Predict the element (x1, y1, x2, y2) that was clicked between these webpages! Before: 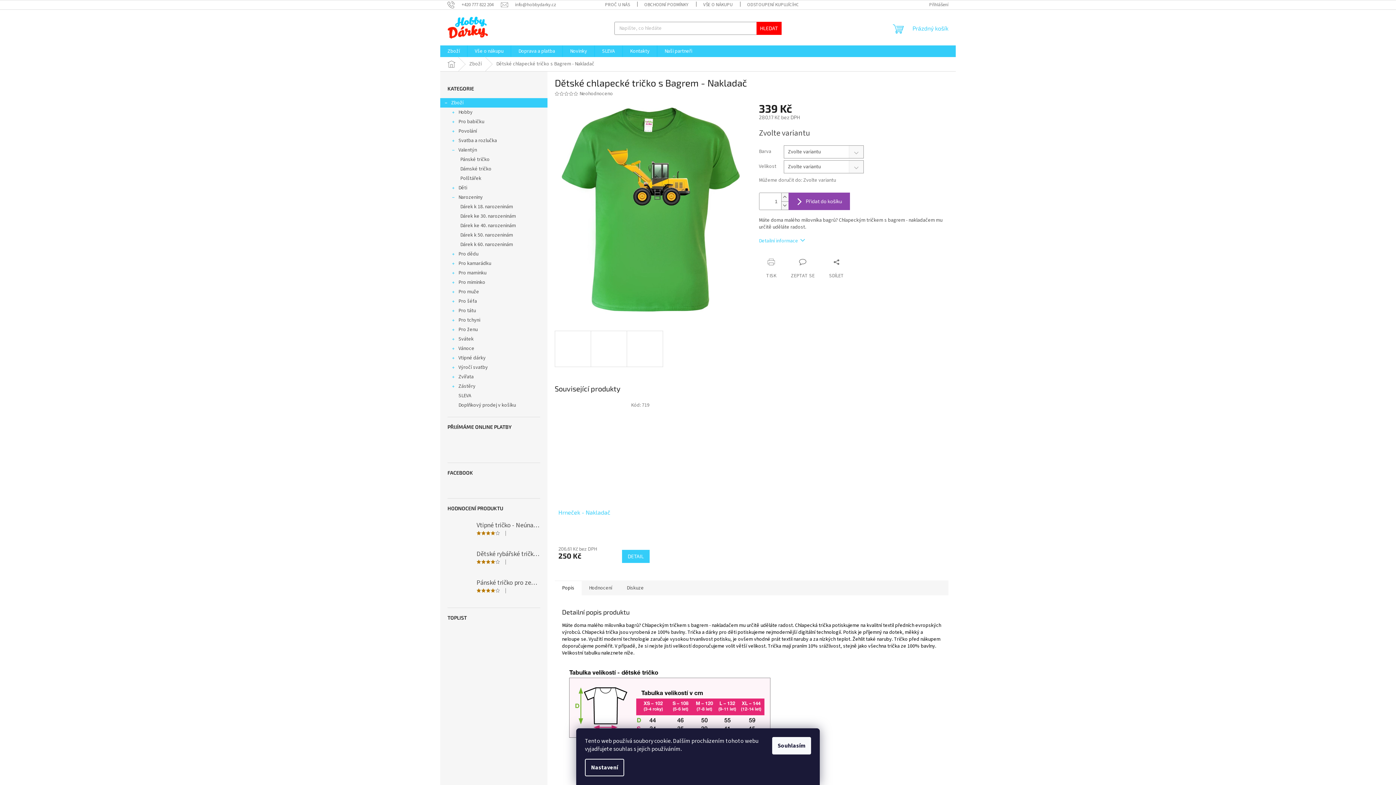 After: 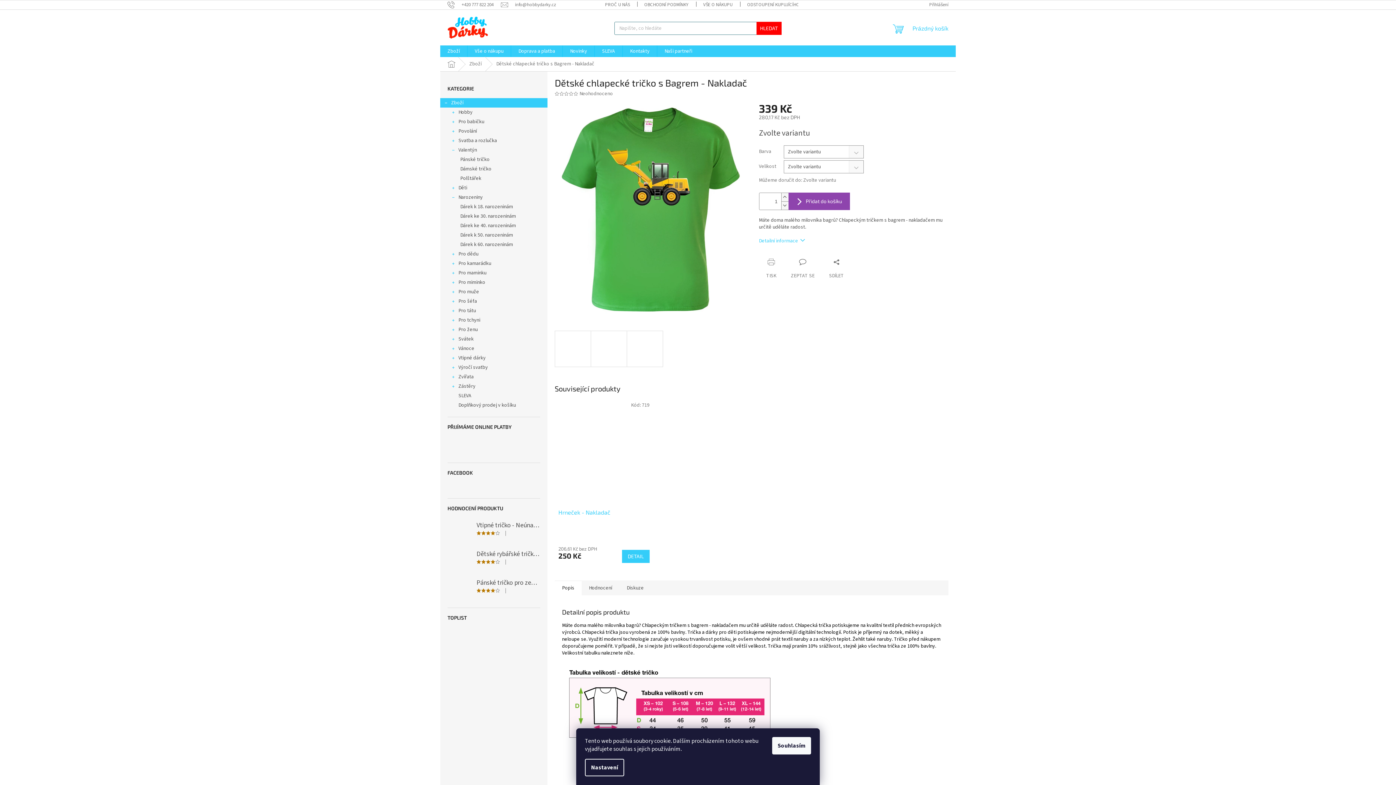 Action: label: HLEDAT bbox: (756, 21, 781, 34)